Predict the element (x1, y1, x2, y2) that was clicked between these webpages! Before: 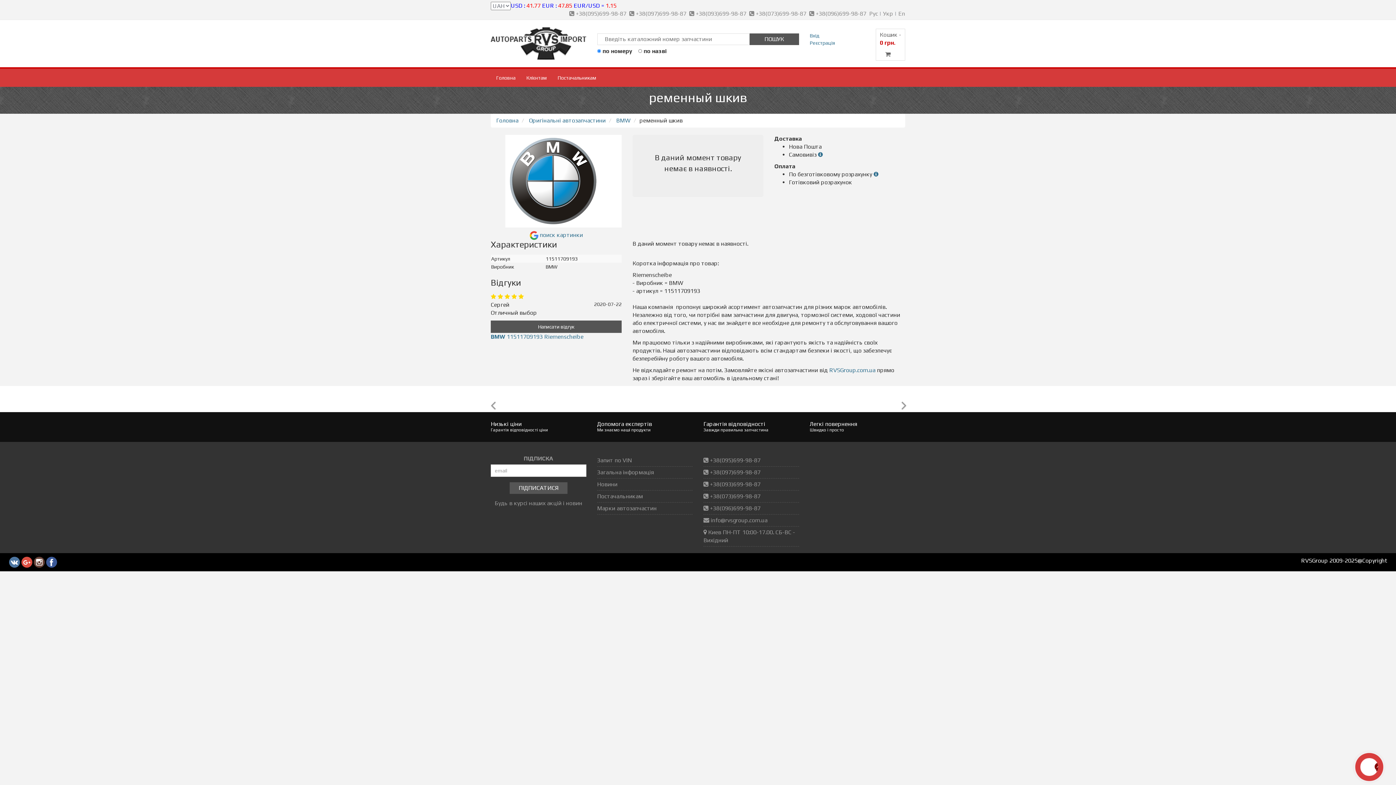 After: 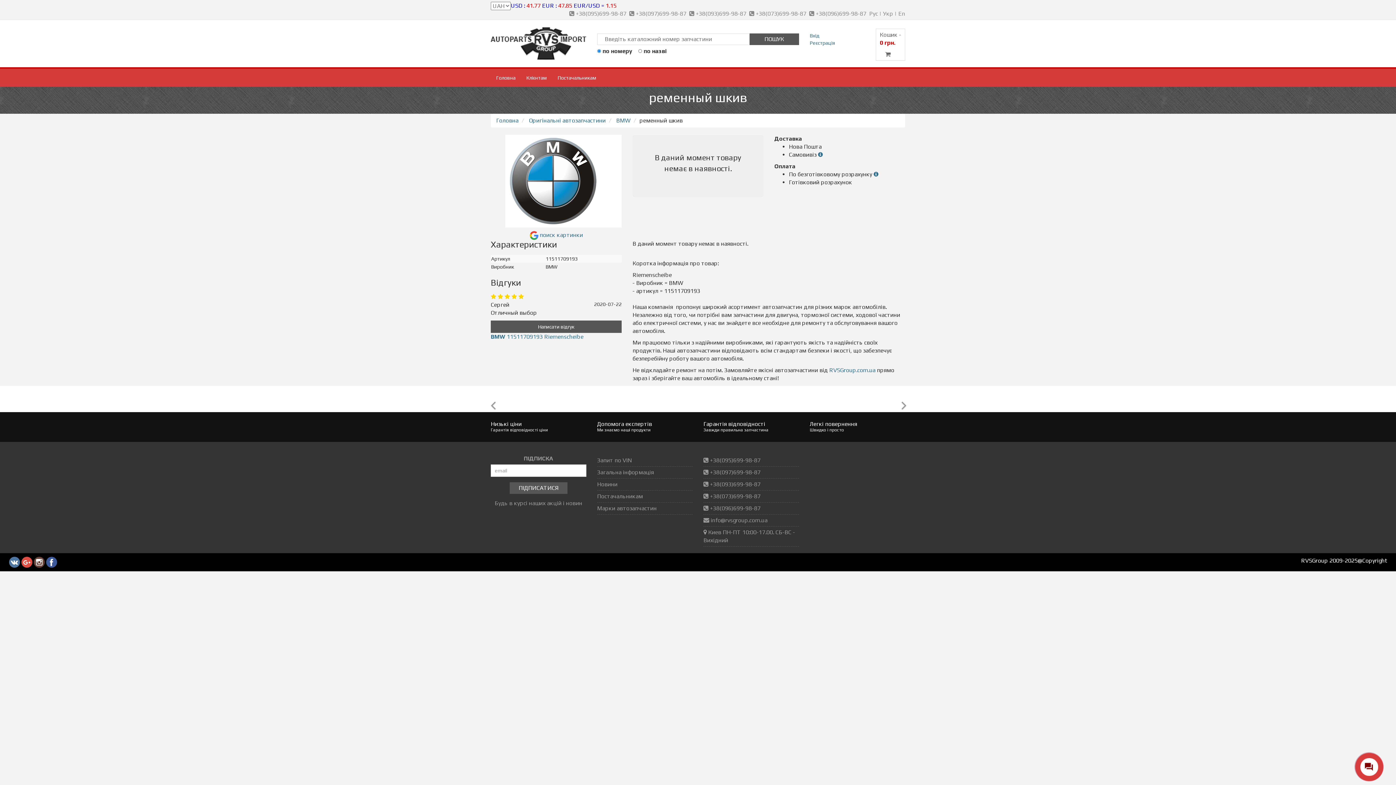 Action: bbox: (703, 477, 760, 487) label:  +38(097)699-98-87